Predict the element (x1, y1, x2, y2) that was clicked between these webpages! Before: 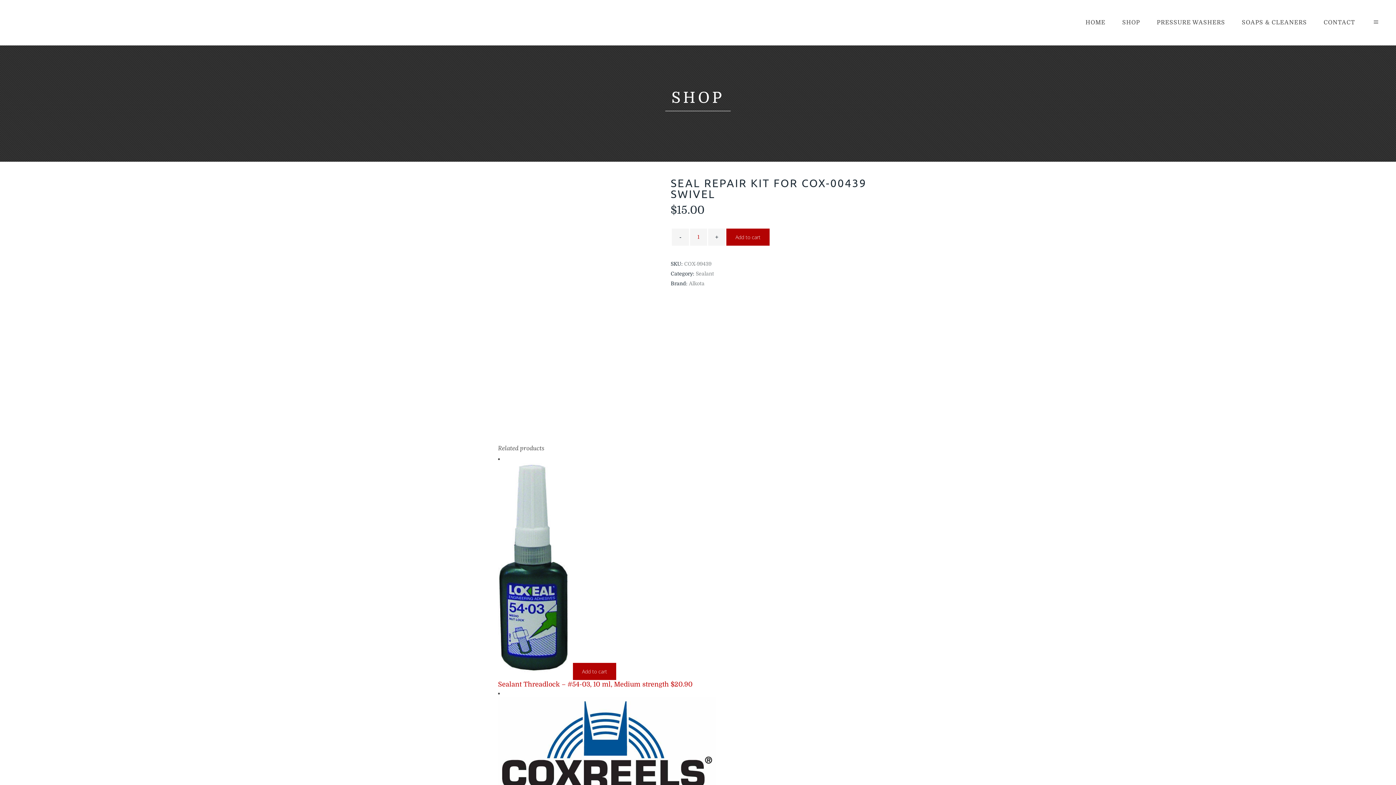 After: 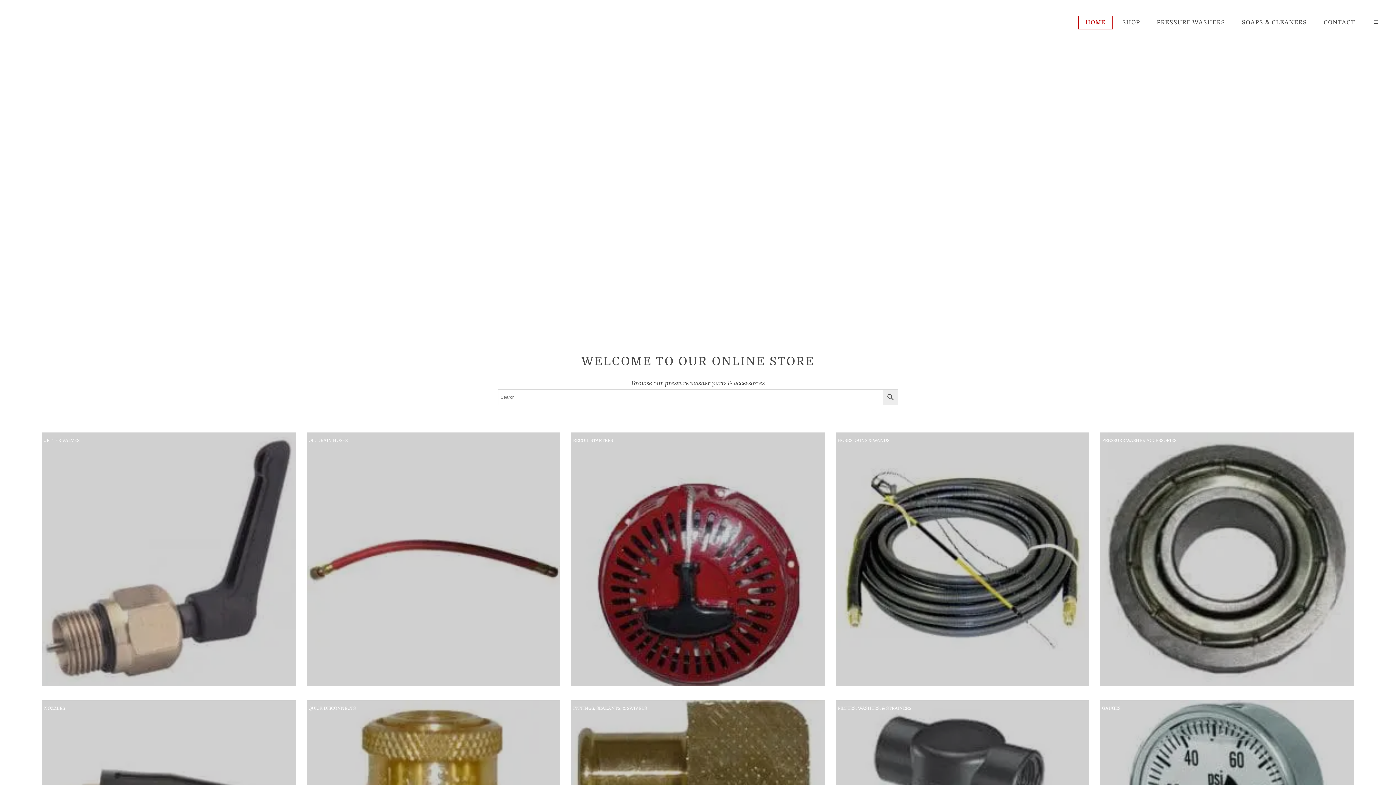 Action: bbox: (1078, 0, 1113, 45) label: HOME